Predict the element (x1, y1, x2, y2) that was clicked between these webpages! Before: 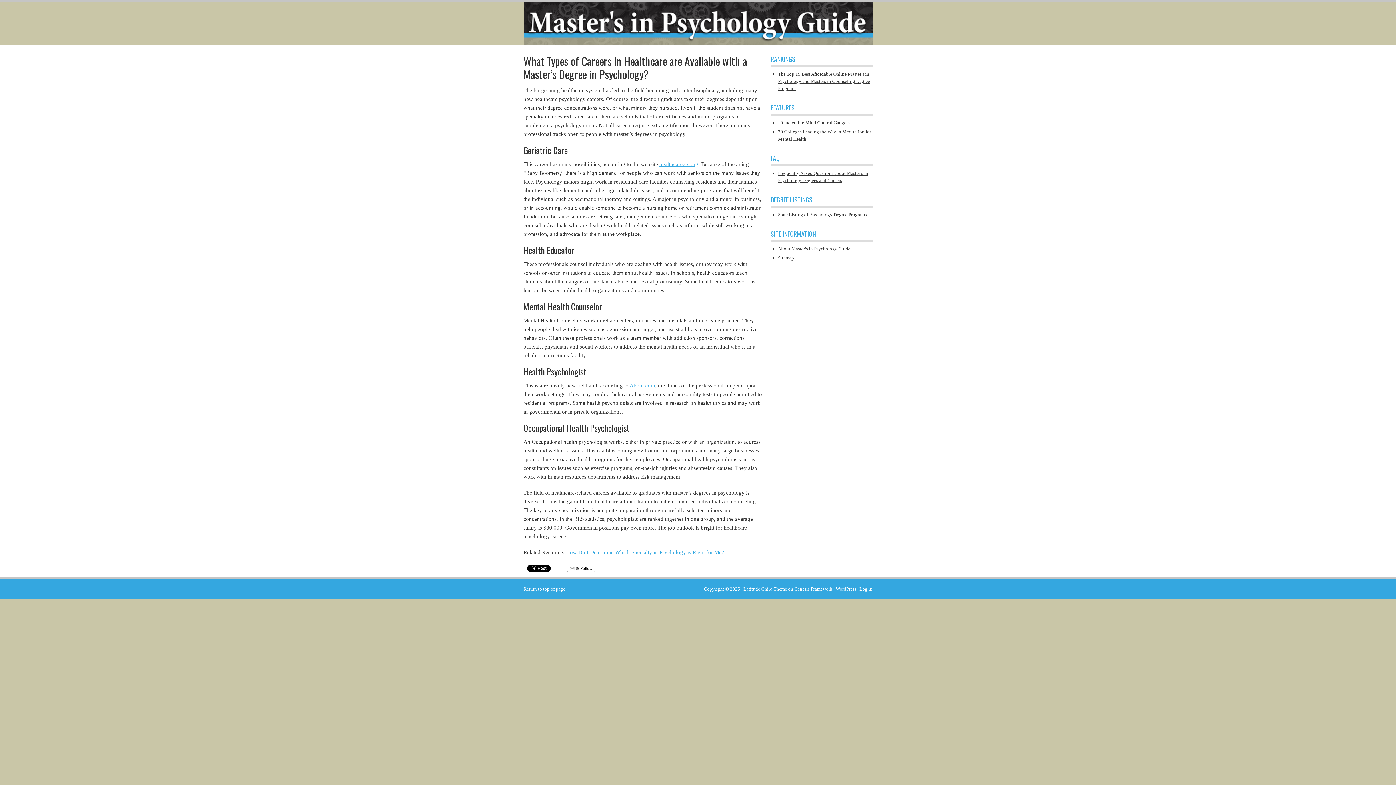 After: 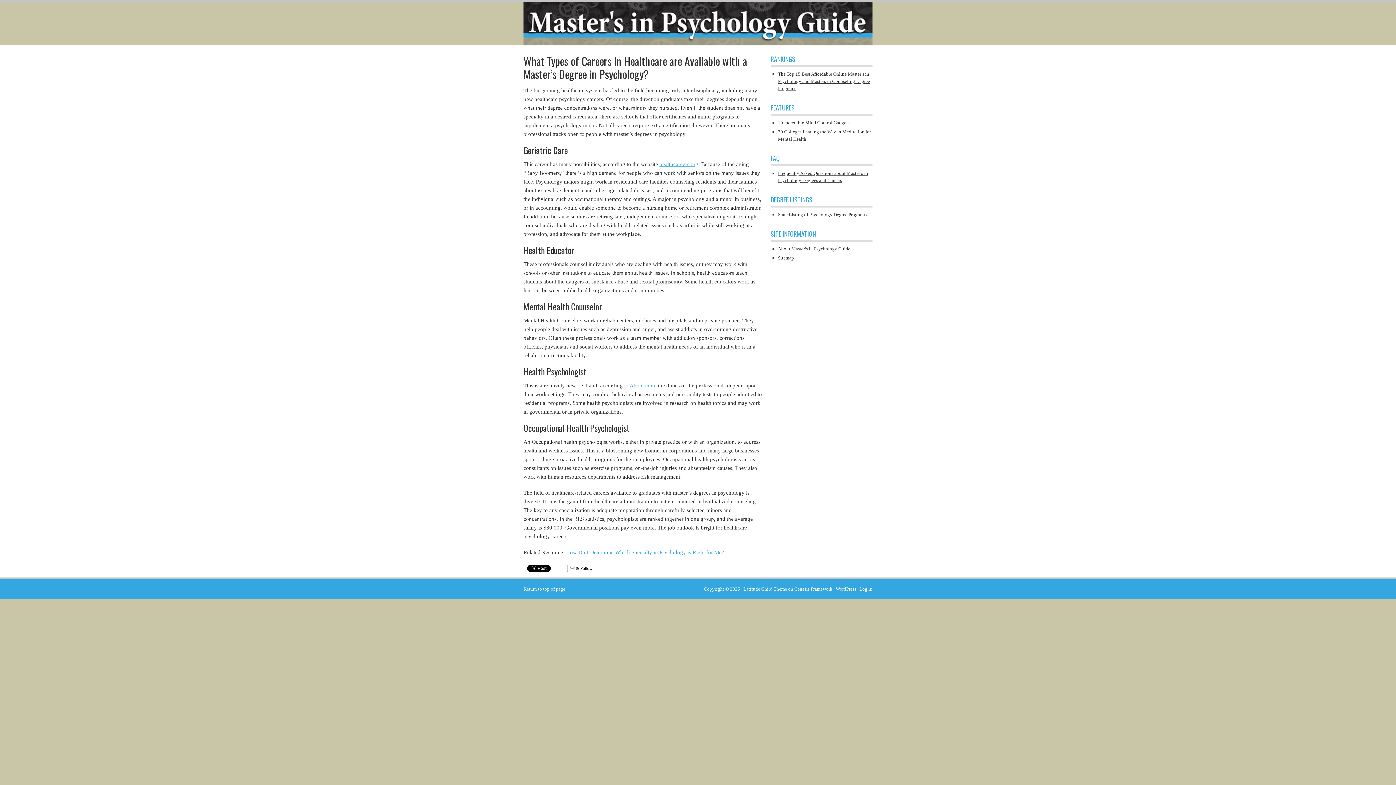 Action: label:  About.com bbox: (628, 382, 655, 388)